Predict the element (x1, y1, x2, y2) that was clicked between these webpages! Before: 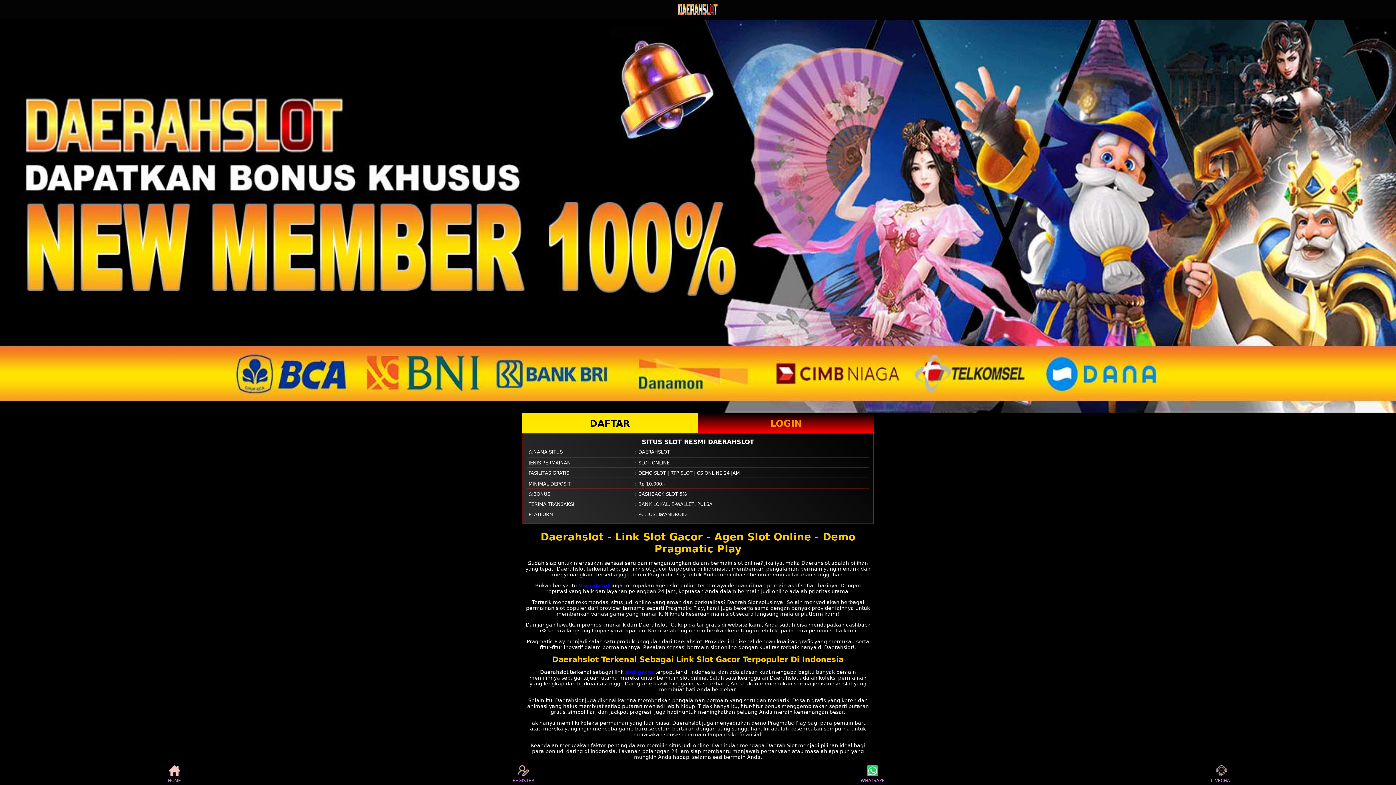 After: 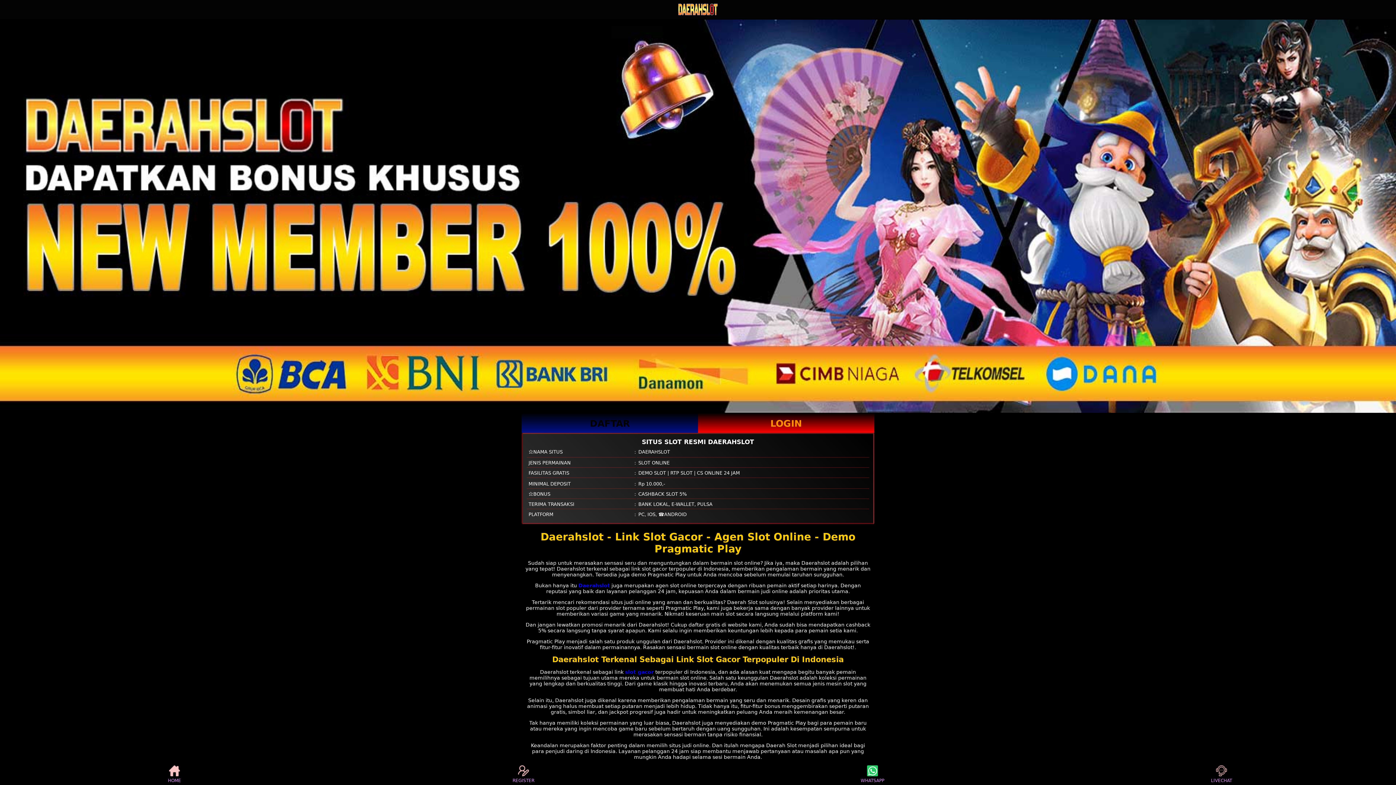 Action: bbox: (521, 412, 698, 432) label: DAFTAR